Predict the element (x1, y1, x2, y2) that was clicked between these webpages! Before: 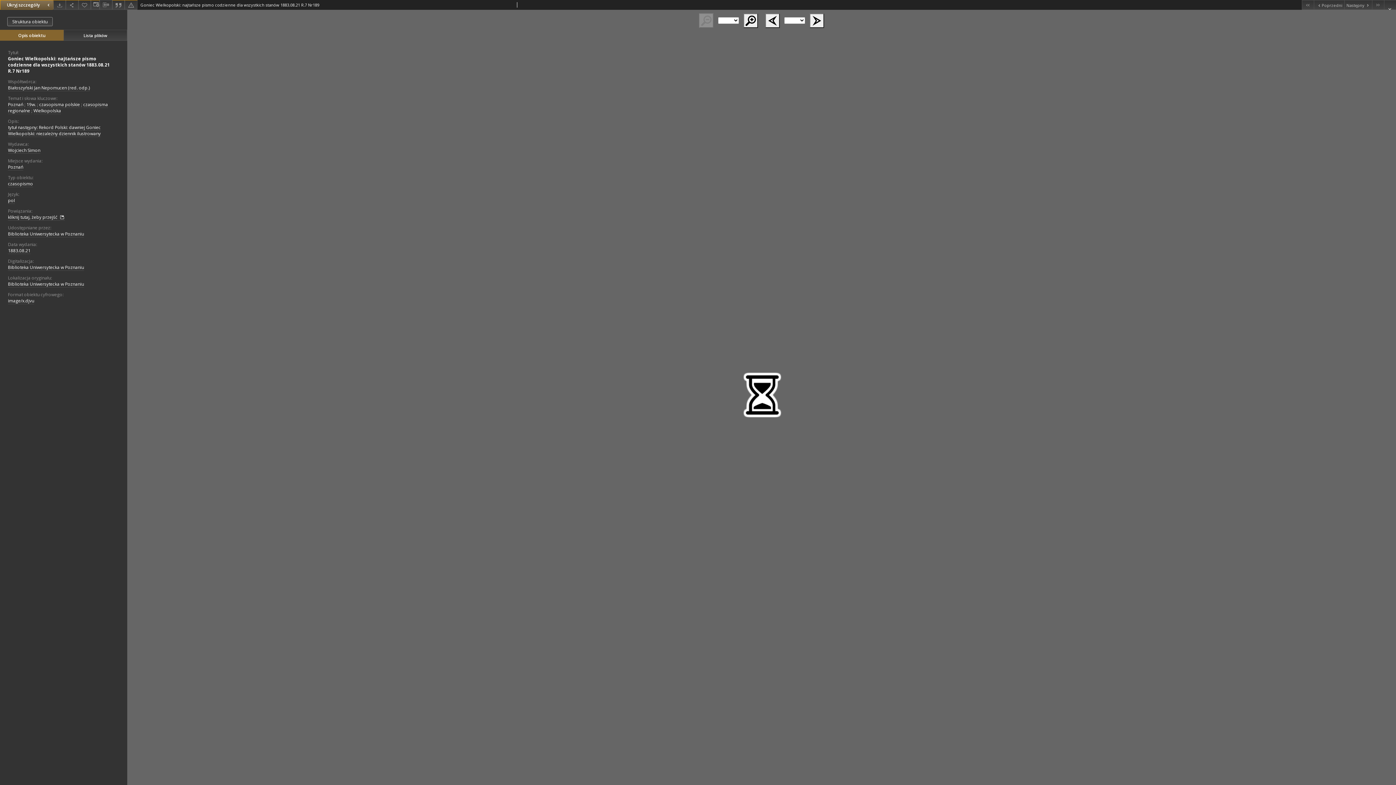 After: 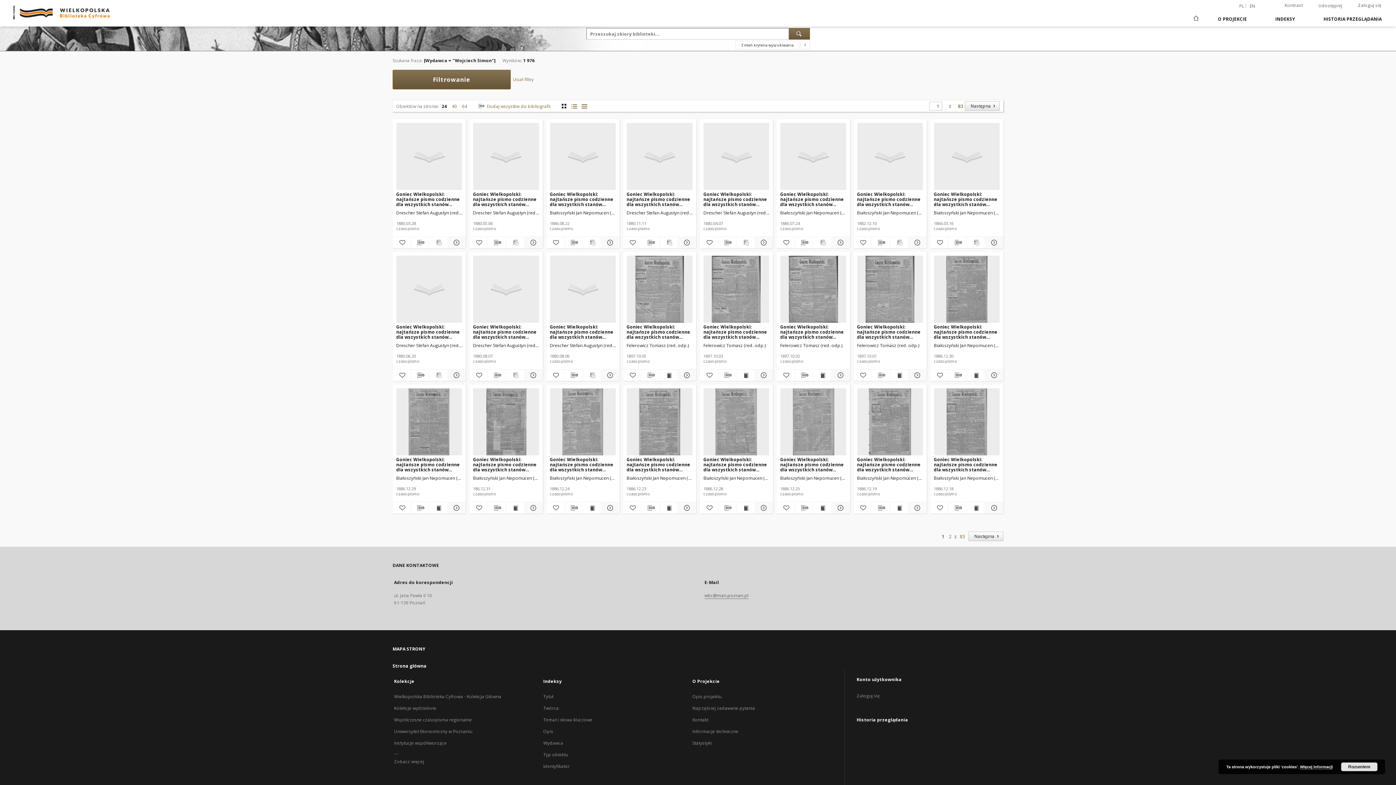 Action: label: Wojciech Simon bbox: (8, 147, 40, 153)